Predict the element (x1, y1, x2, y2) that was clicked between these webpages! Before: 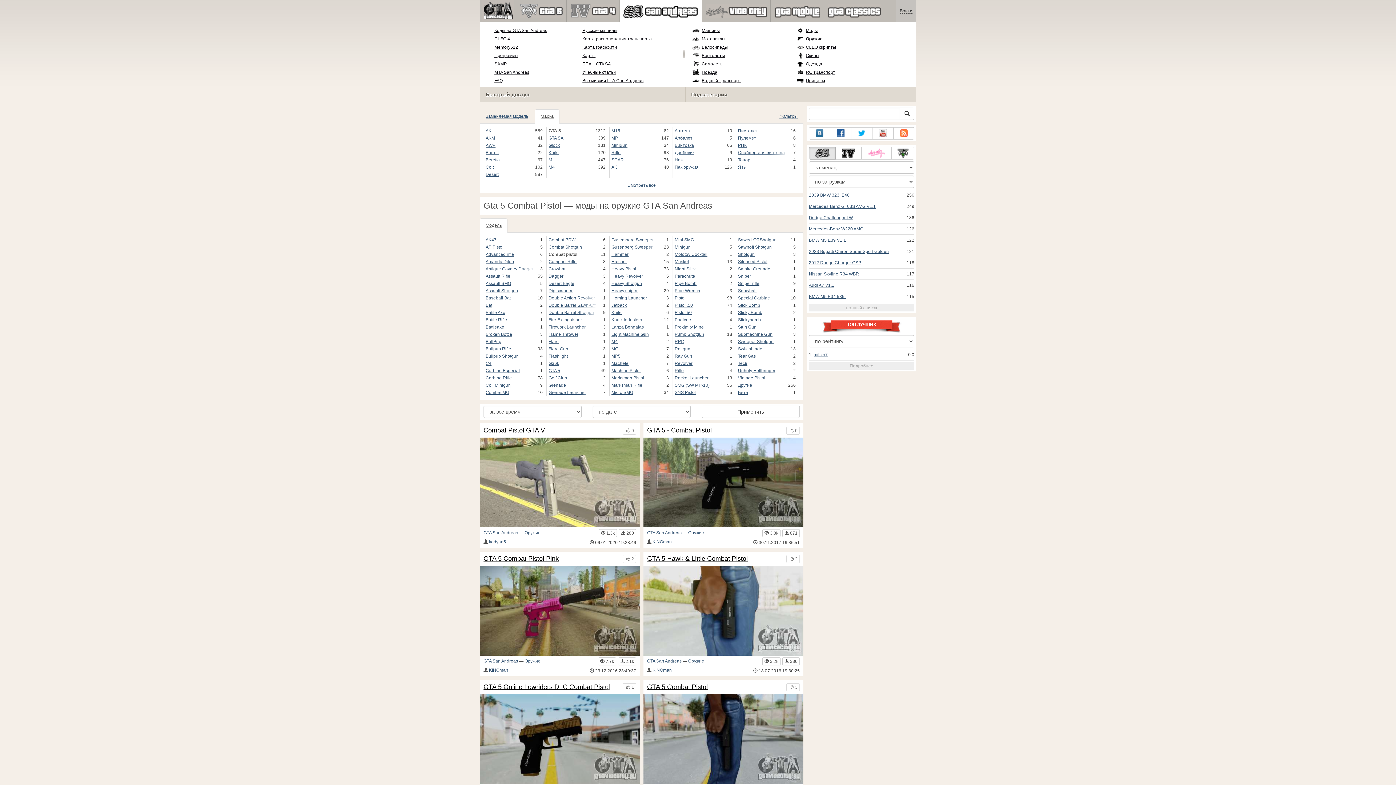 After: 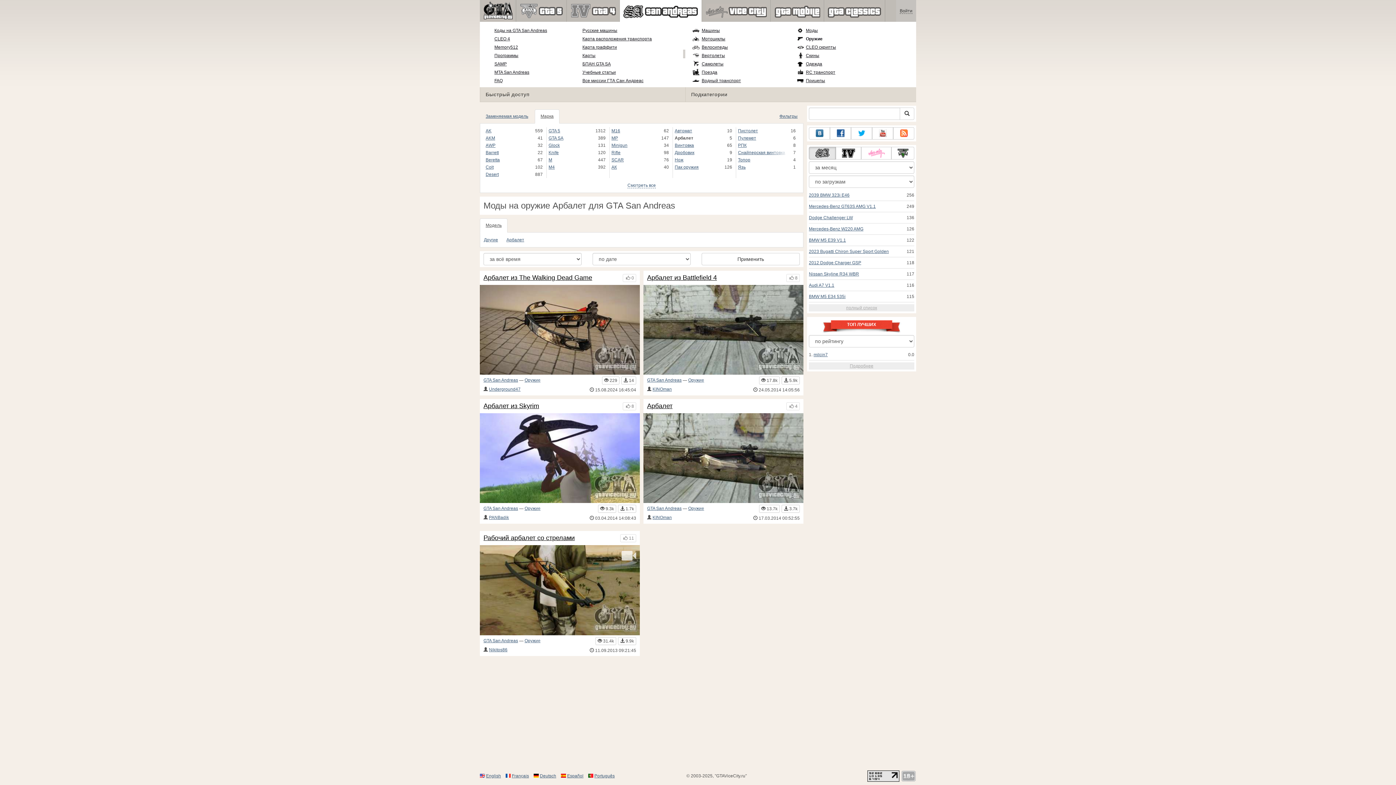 Action: bbox: (674, 134, 725, 141) label: Арбалет